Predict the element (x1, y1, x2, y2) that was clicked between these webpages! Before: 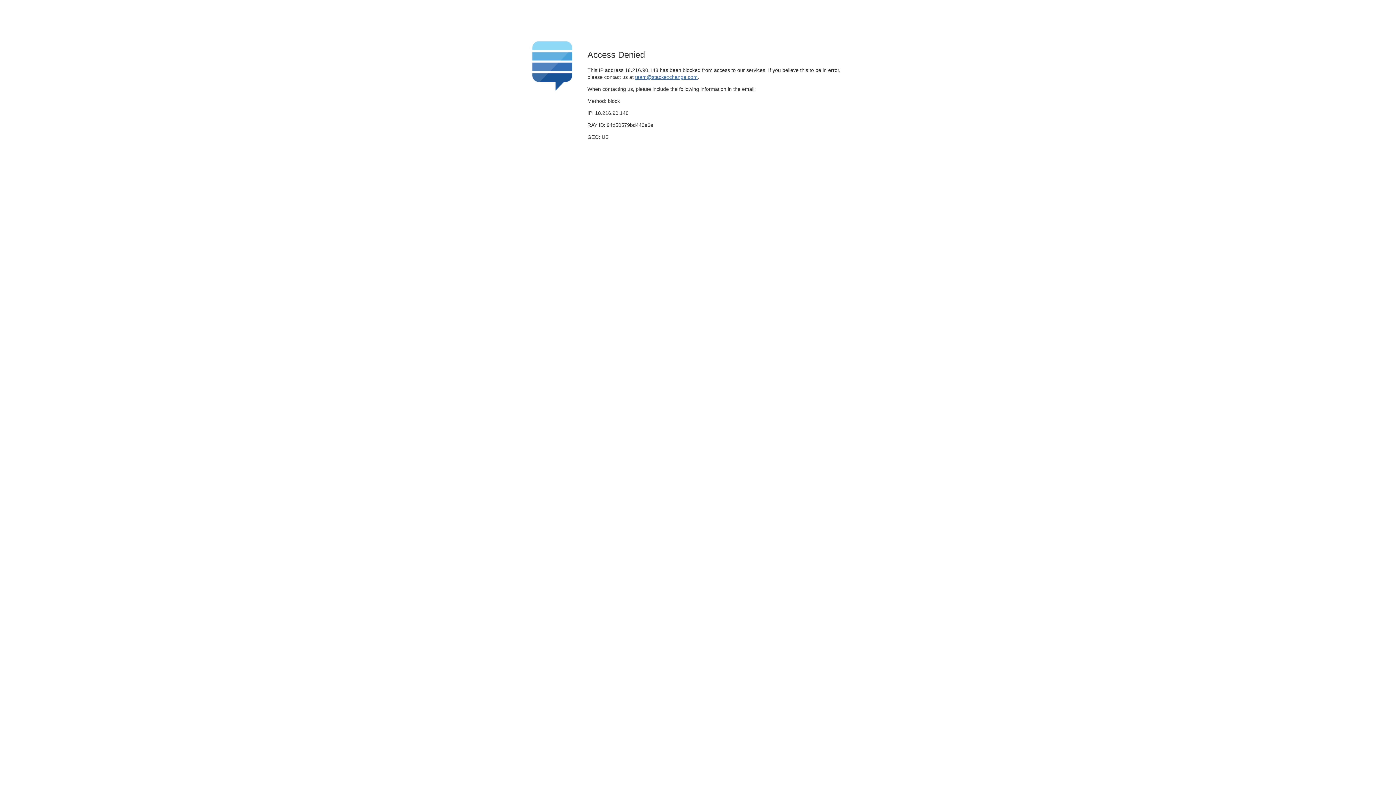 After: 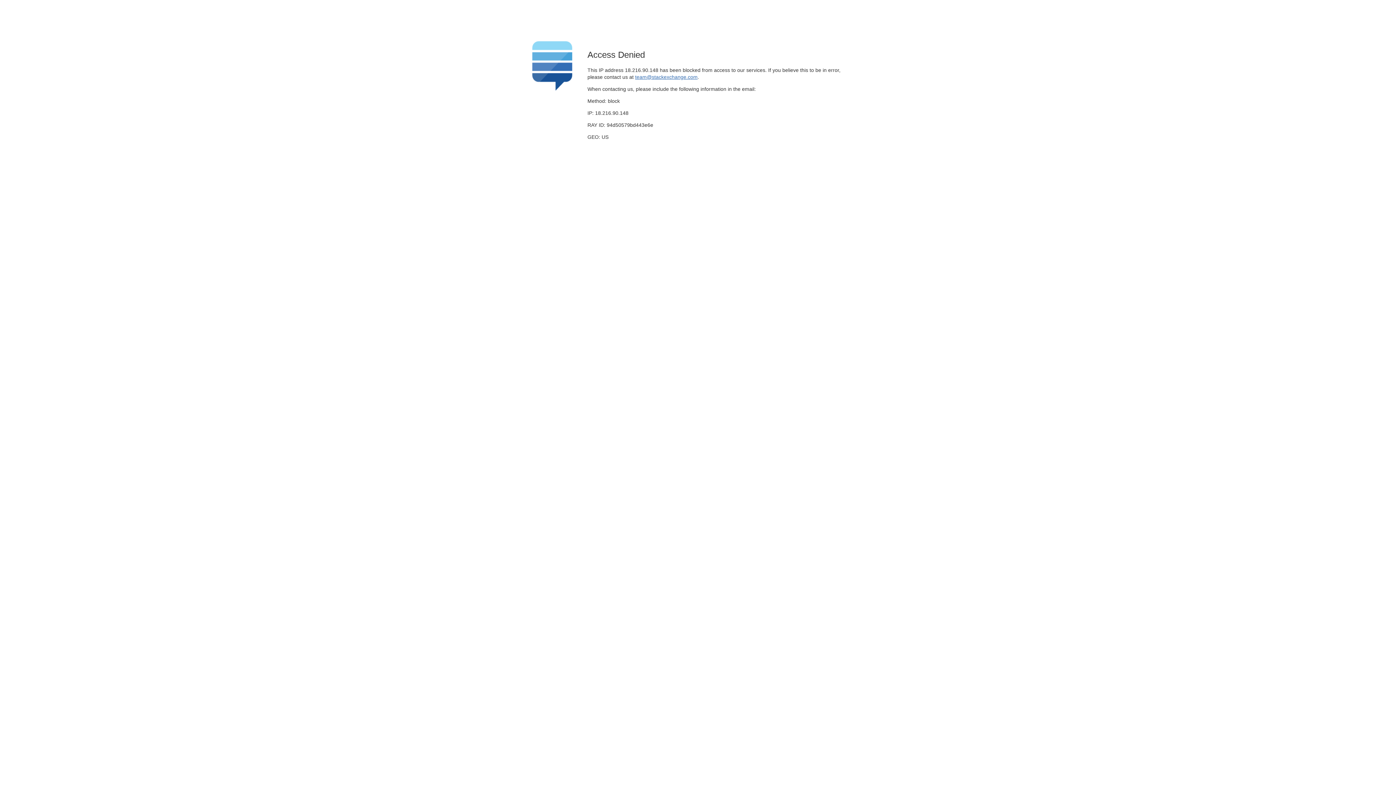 Action: bbox: (635, 74, 697, 79) label: team@stackexchange.com